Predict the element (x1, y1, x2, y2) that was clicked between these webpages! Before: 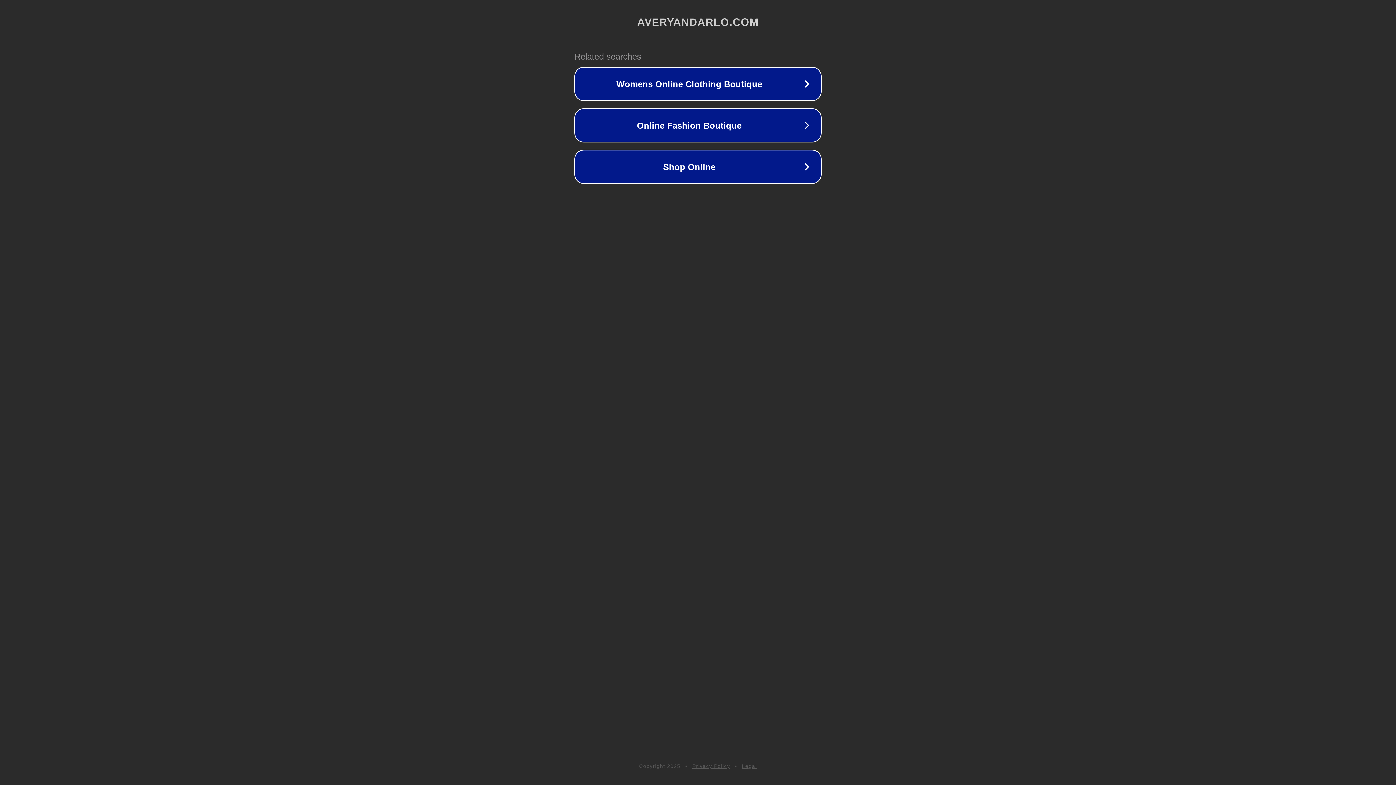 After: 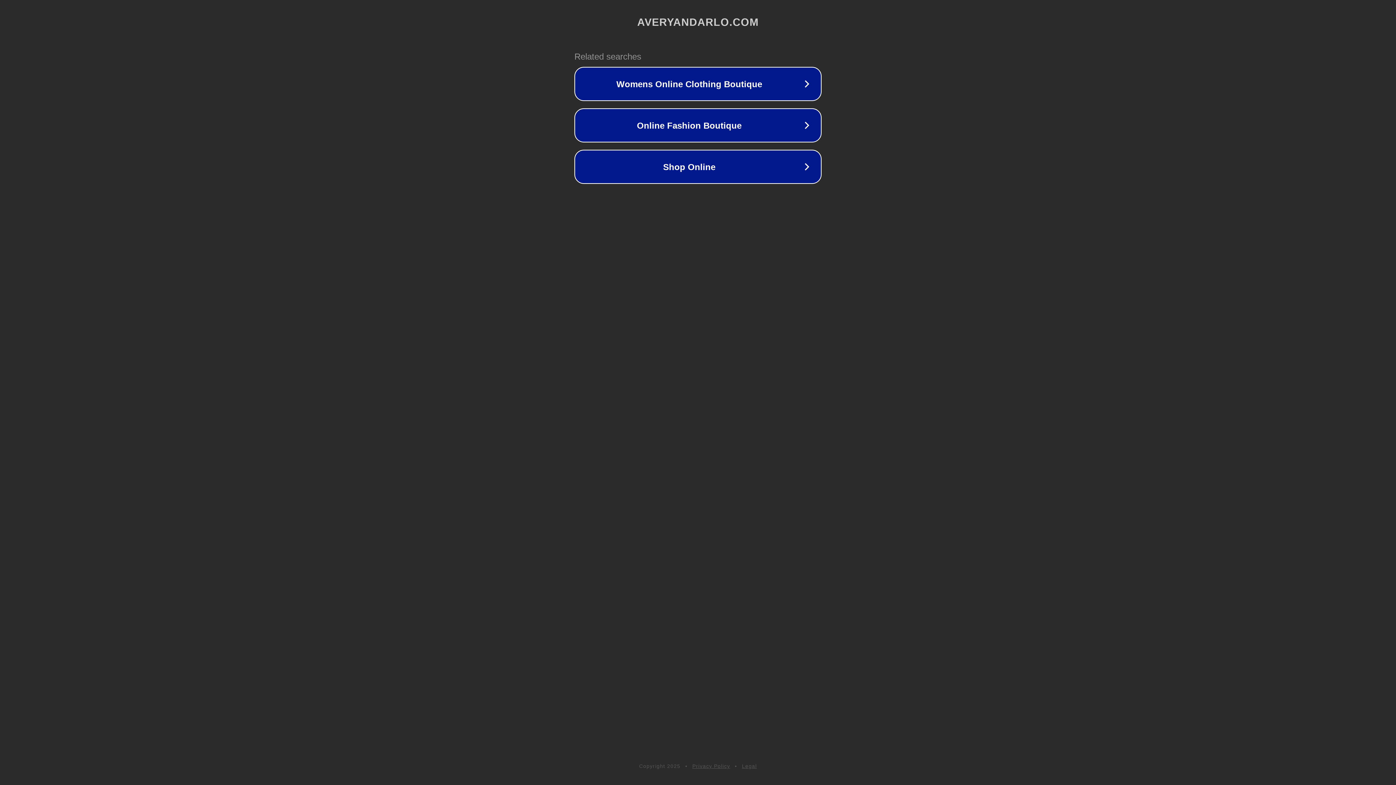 Action: bbox: (742, 763, 757, 769) label: Legal